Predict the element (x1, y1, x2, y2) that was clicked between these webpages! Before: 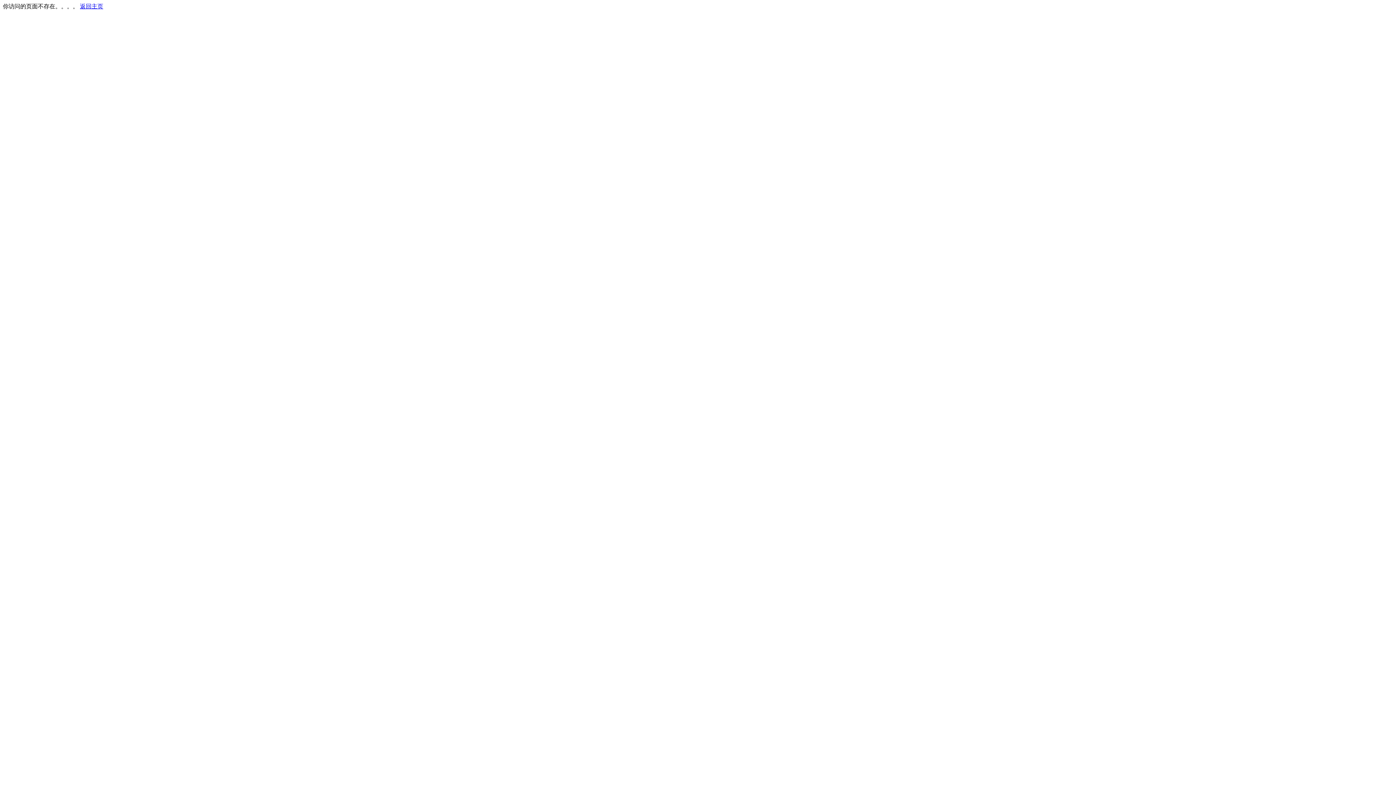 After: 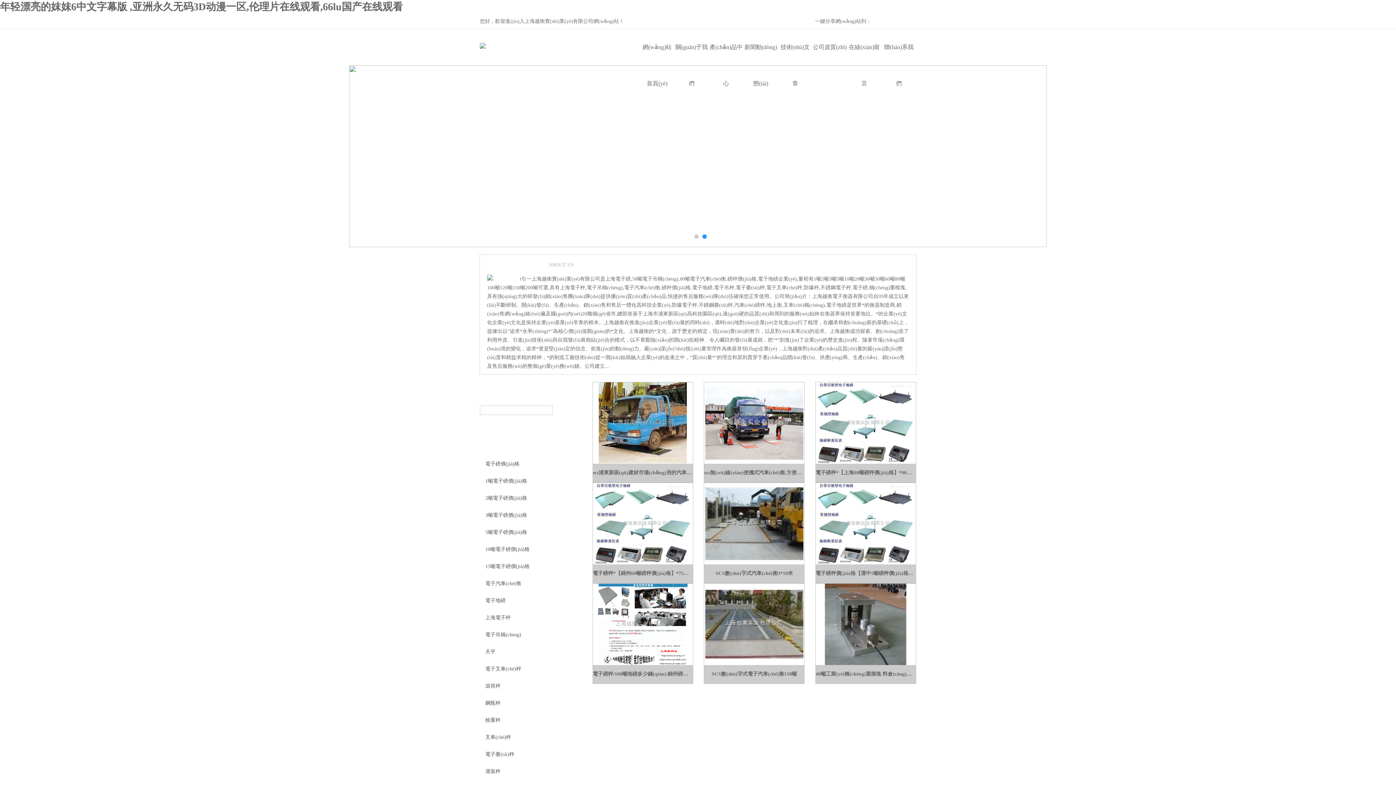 Action: bbox: (80, 3, 103, 9) label: 返回主页